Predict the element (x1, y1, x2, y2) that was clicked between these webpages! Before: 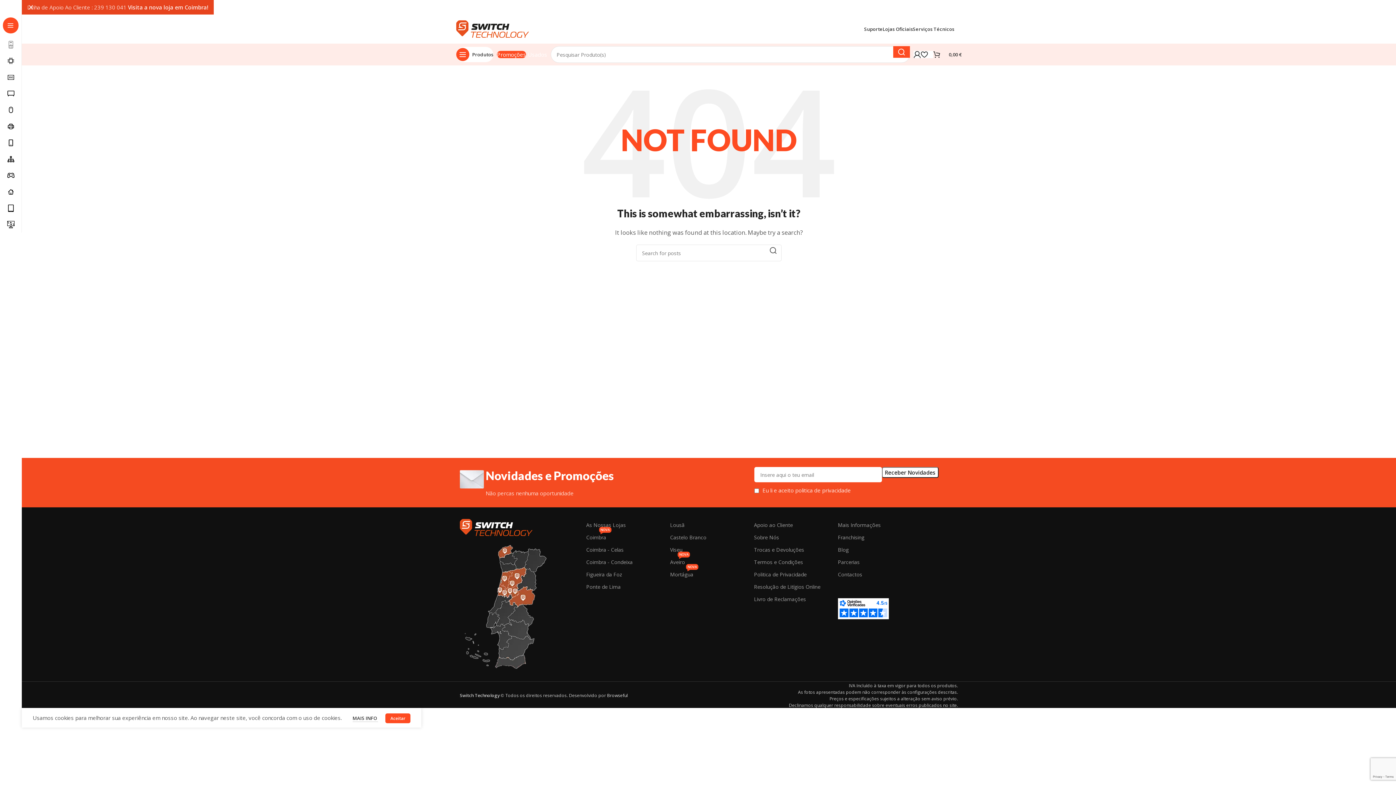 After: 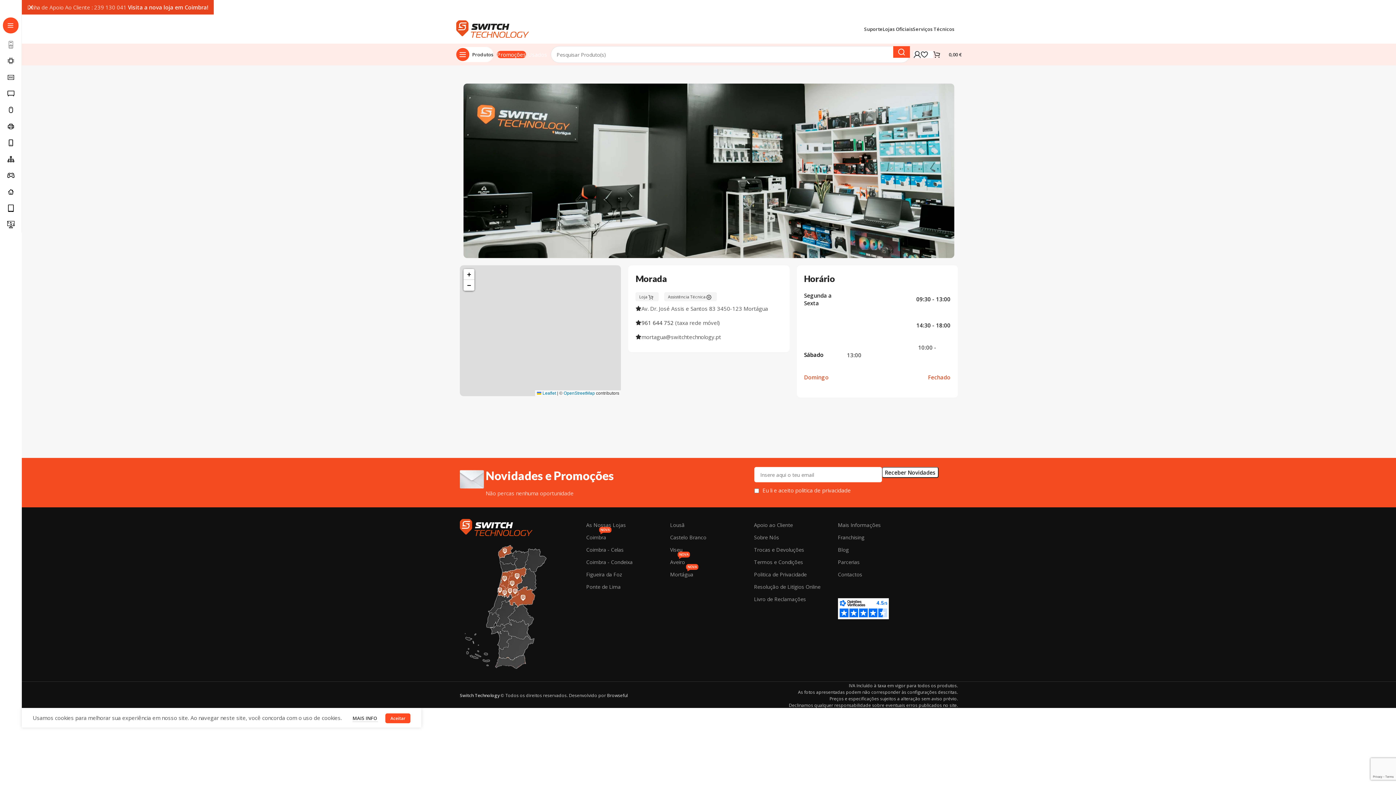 Action: bbox: (670, 568, 746, 581) label: Mortágua
NOVA